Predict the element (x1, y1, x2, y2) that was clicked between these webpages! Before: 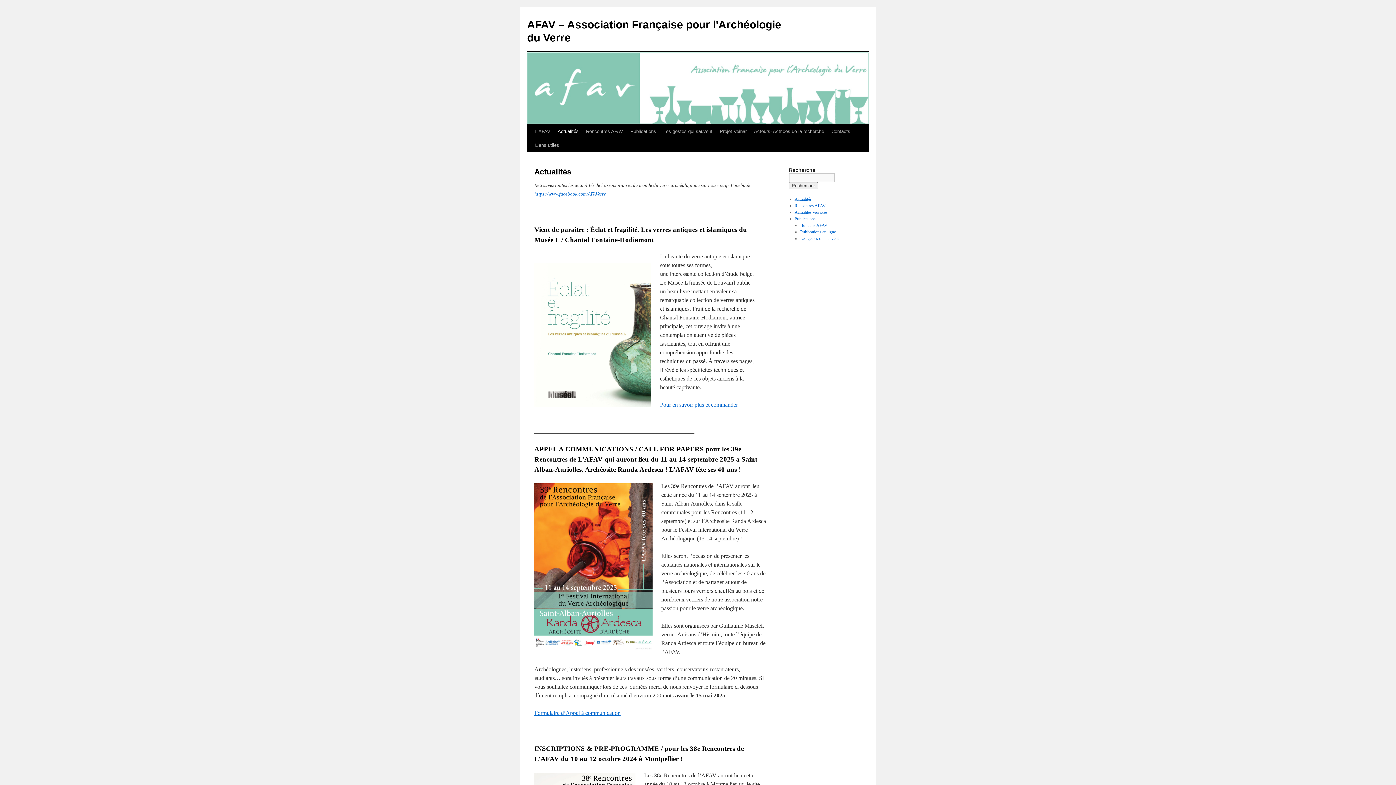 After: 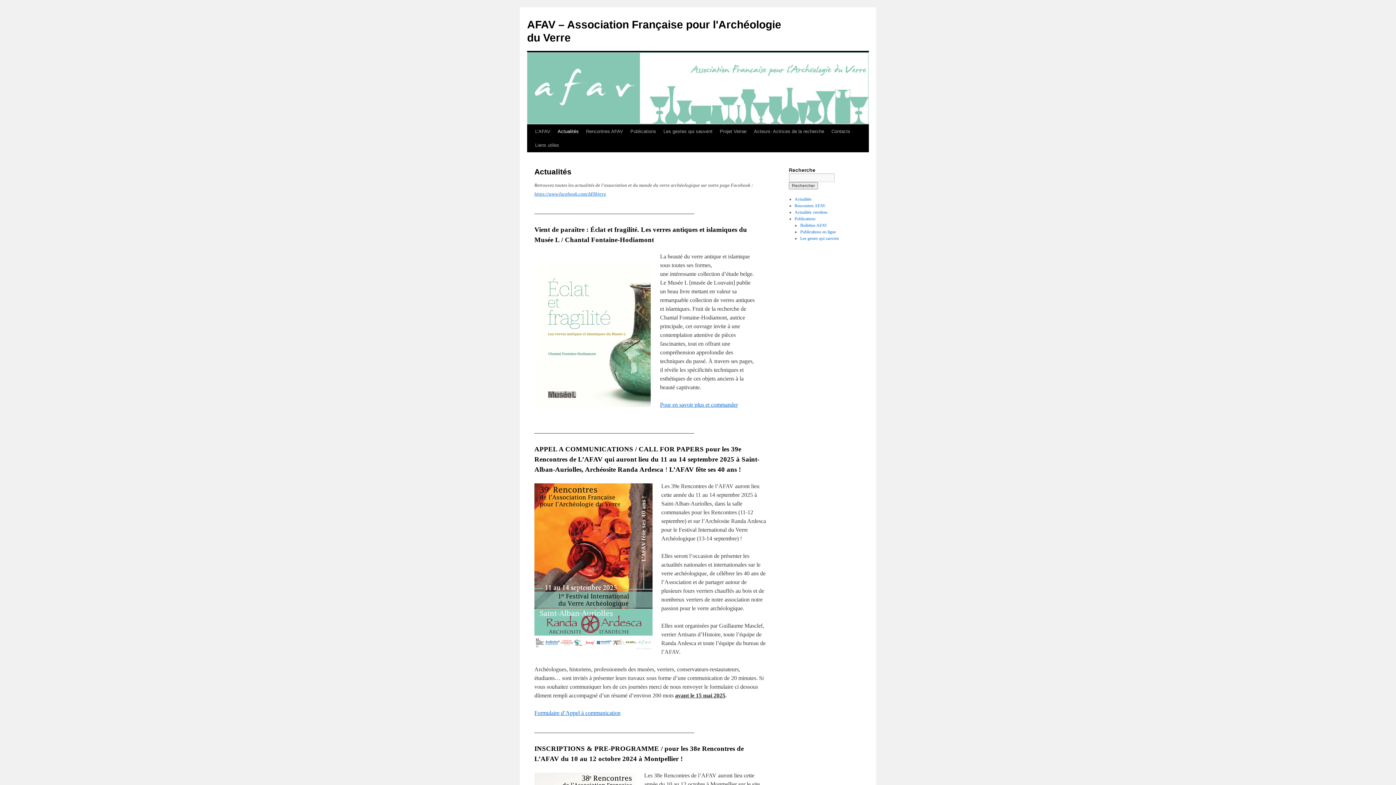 Action: label: Actualités bbox: (794, 196, 811, 201)